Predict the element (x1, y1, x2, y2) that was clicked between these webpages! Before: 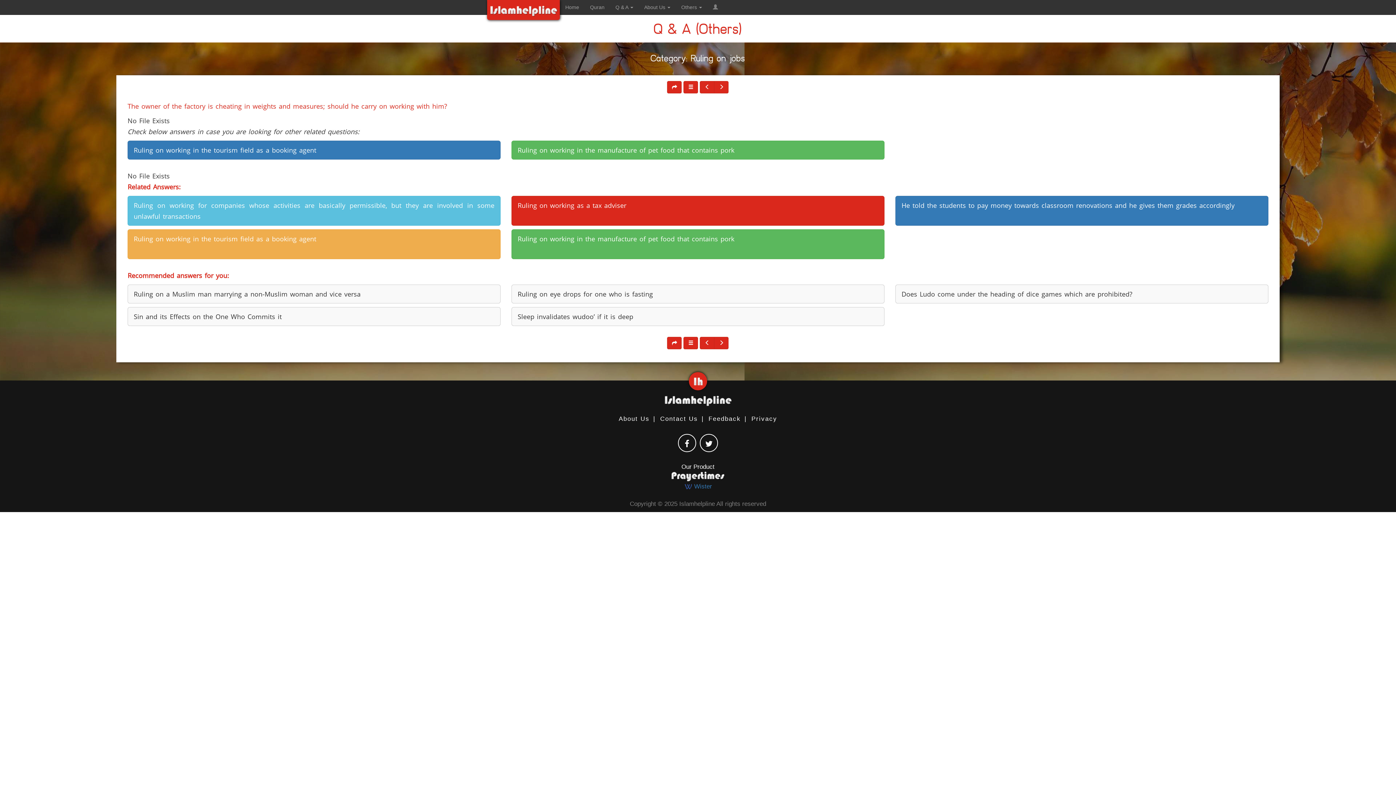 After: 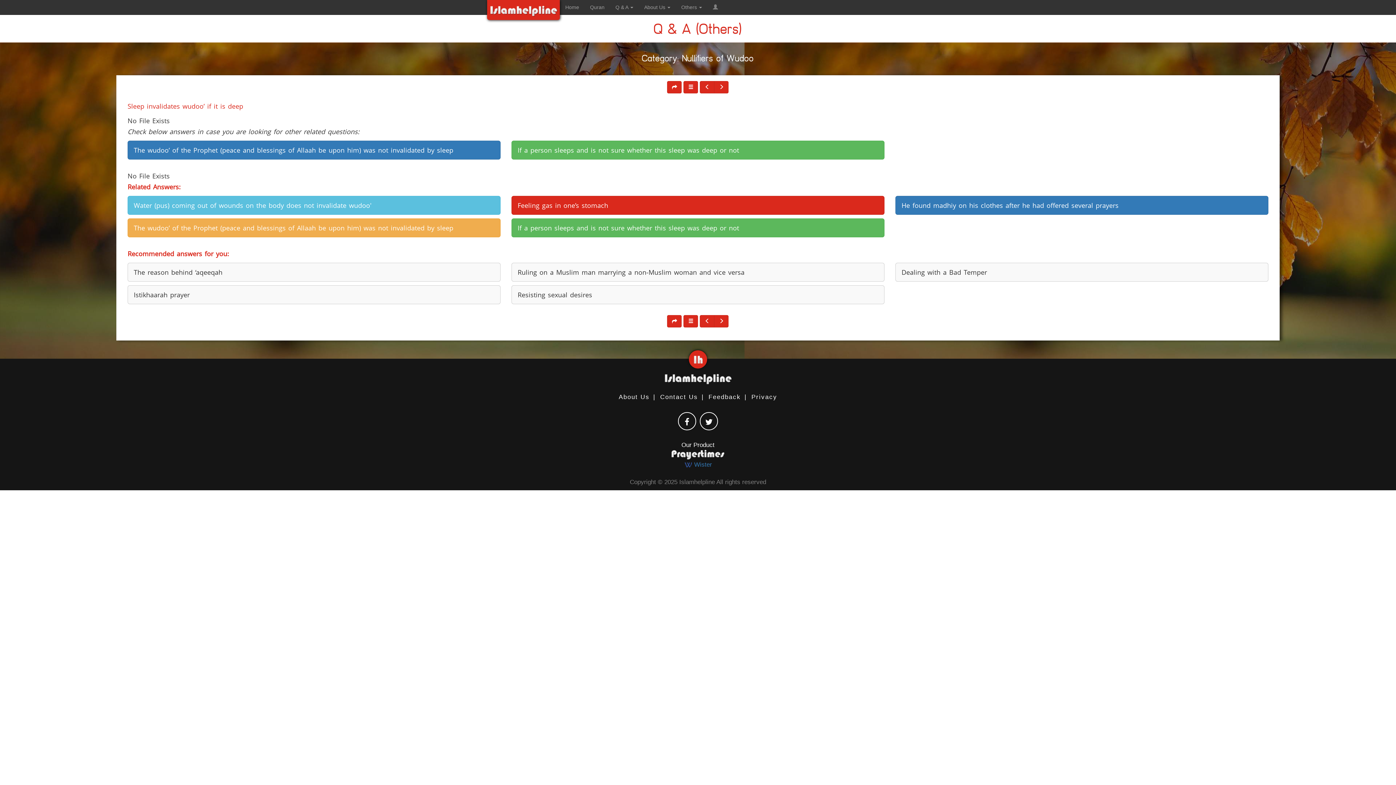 Action: label: Sleep invalidates wudoo’ if it is deep bbox: (511, 307, 884, 326)